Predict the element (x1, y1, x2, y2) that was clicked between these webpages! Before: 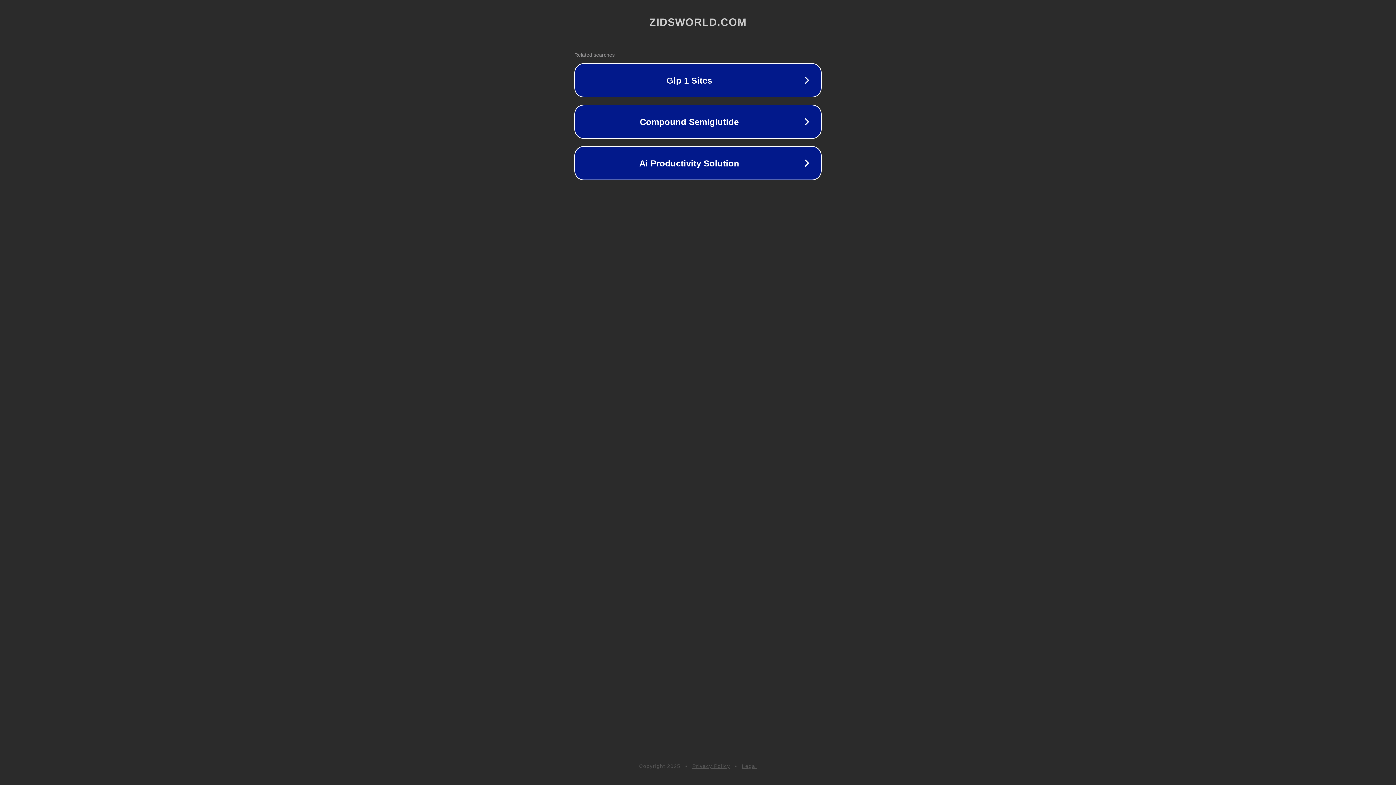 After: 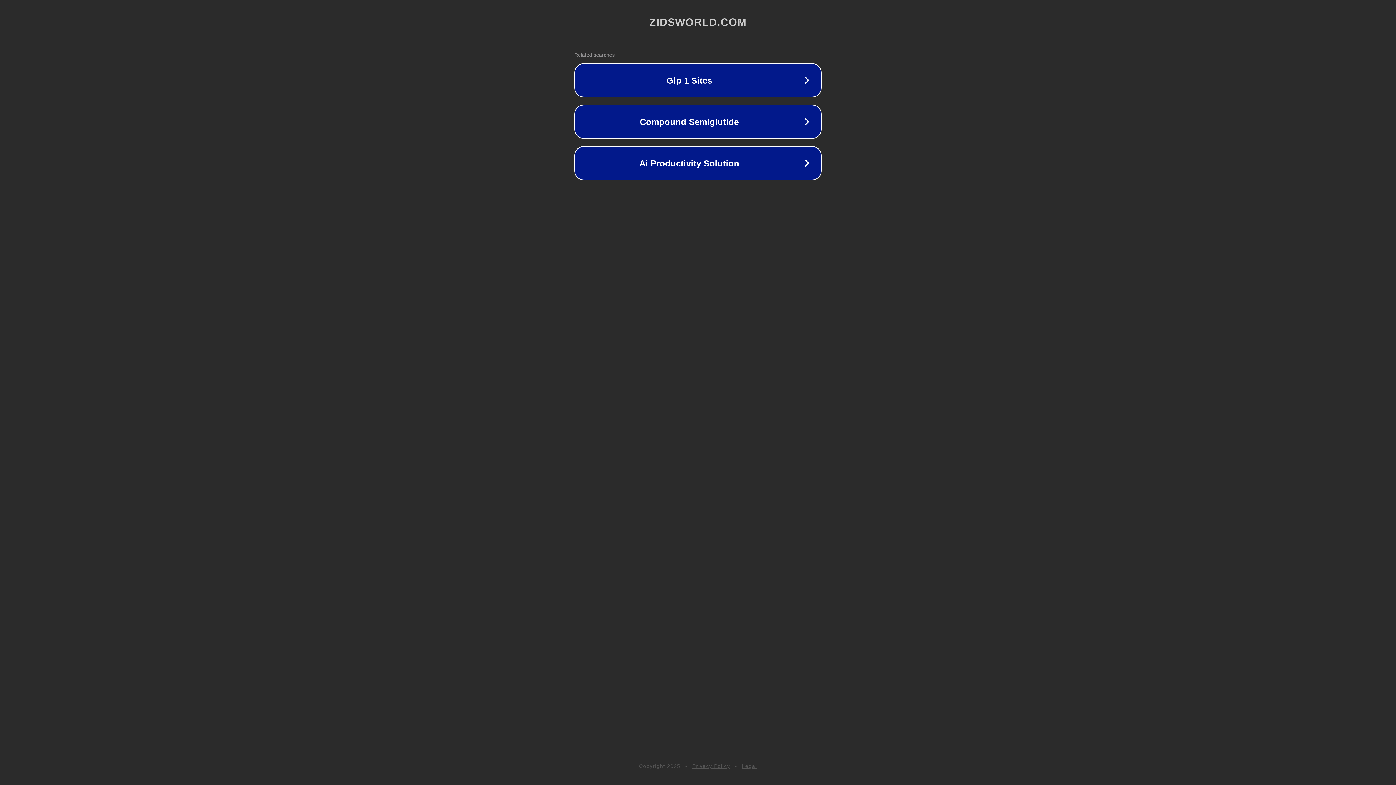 Action: label: Privacy Policy bbox: (692, 763, 730, 769)